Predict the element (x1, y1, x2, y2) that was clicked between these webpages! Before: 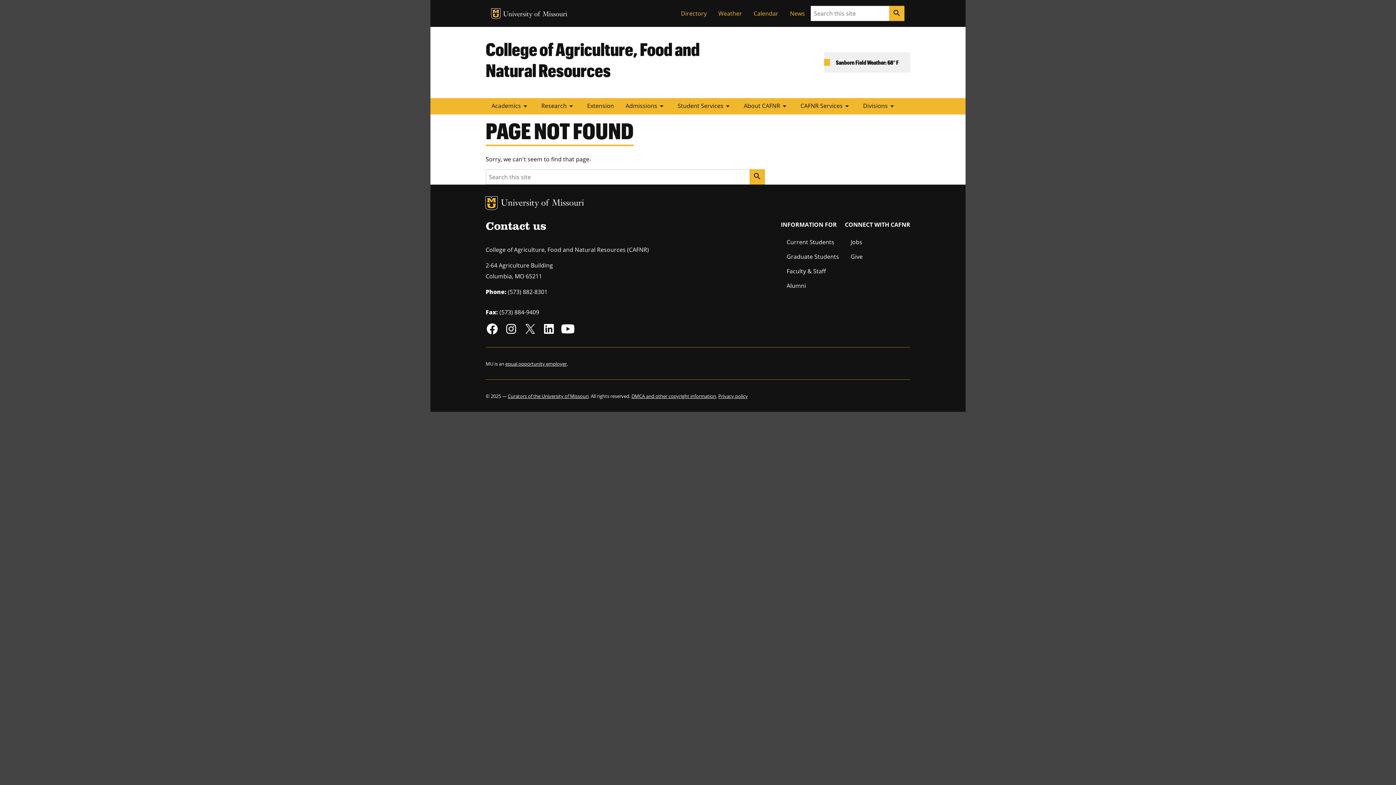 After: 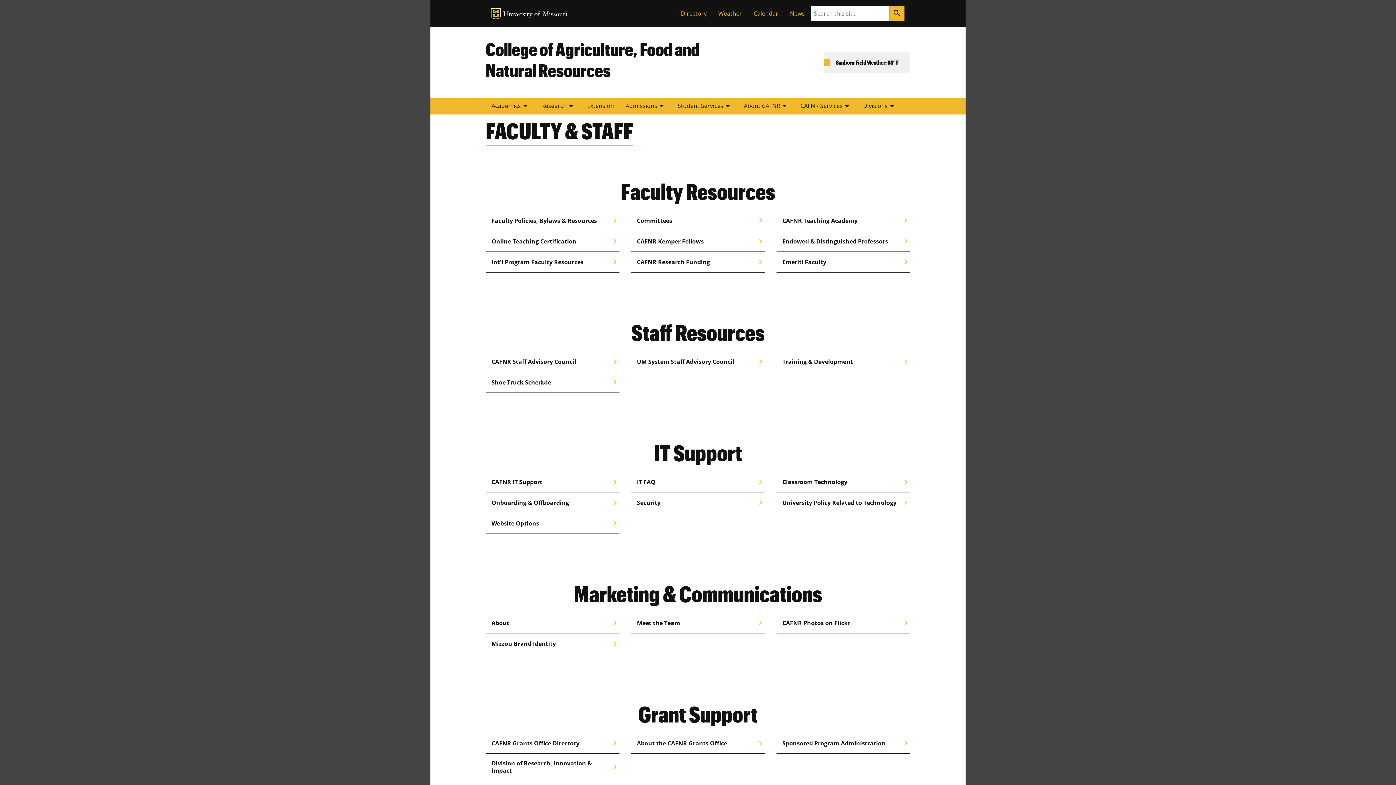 Action: bbox: (781, 263, 845, 278) label: Faculty & Staff